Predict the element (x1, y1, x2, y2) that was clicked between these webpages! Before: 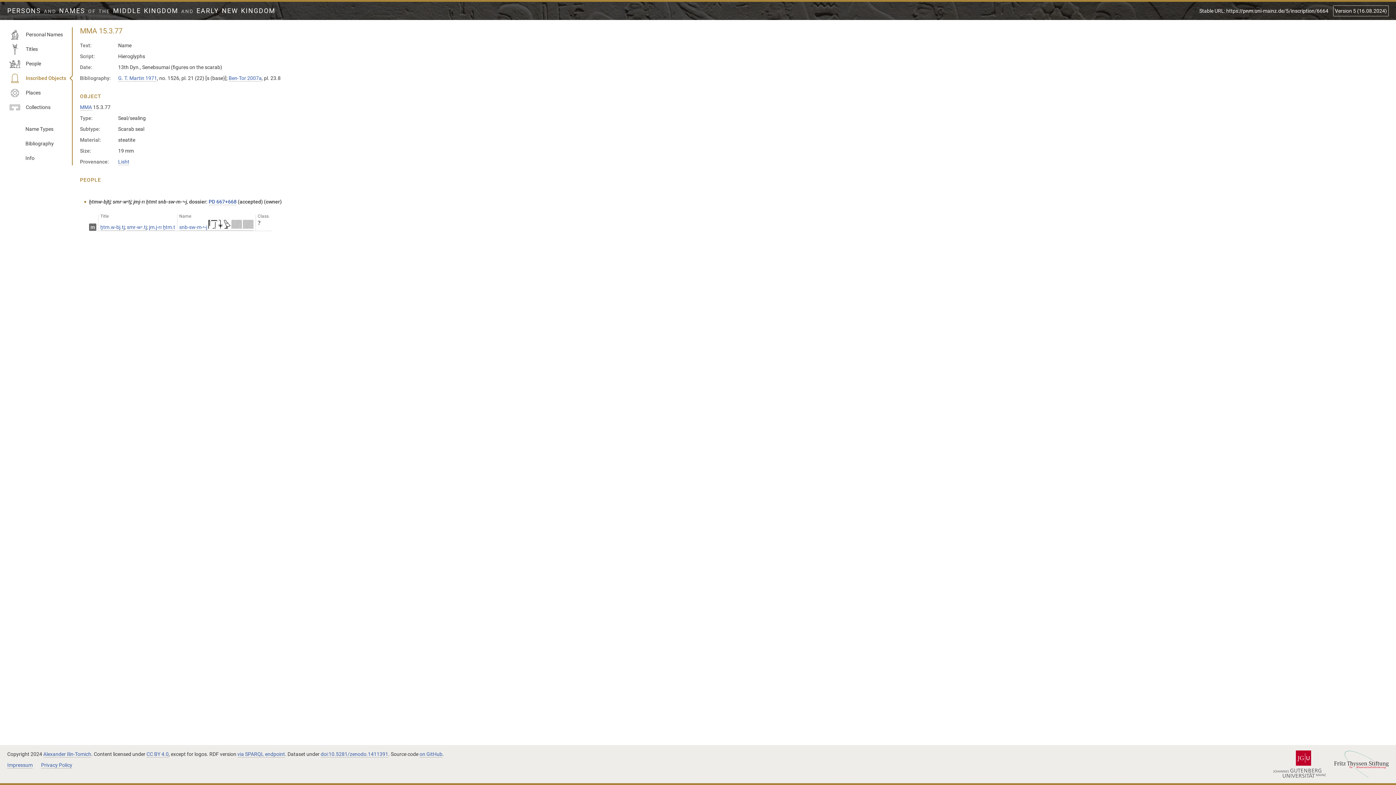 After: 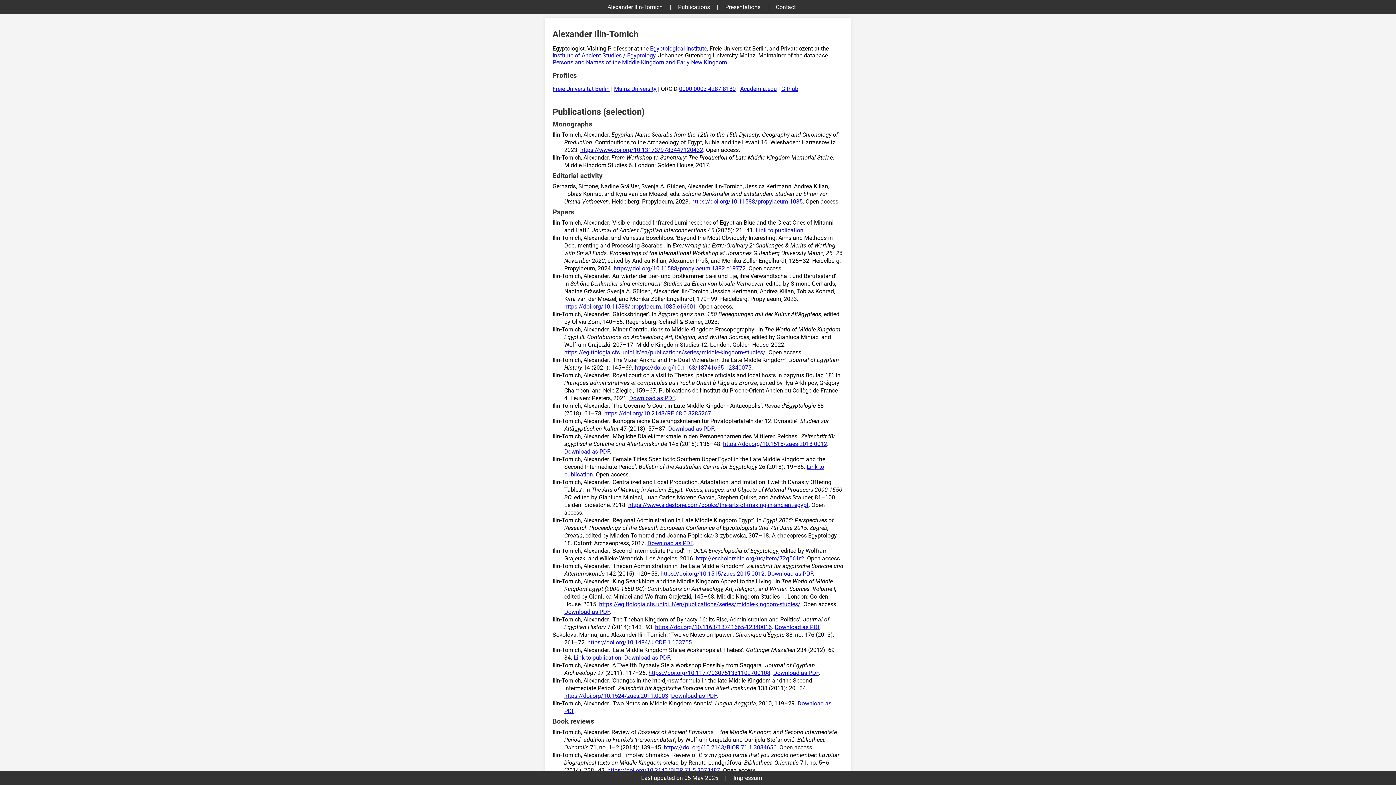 Action: label: Alexander Ilin-Tomich bbox: (43, 751, 91, 758)